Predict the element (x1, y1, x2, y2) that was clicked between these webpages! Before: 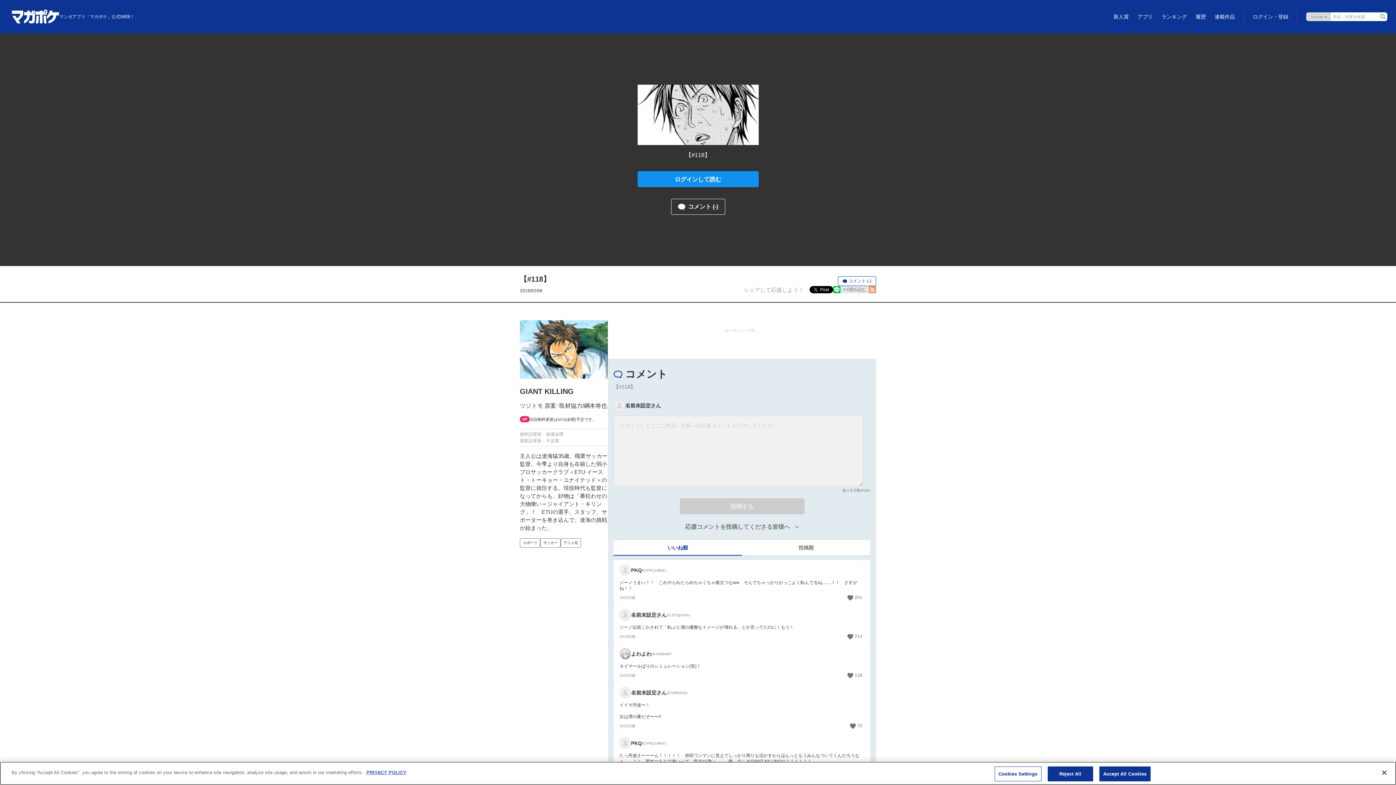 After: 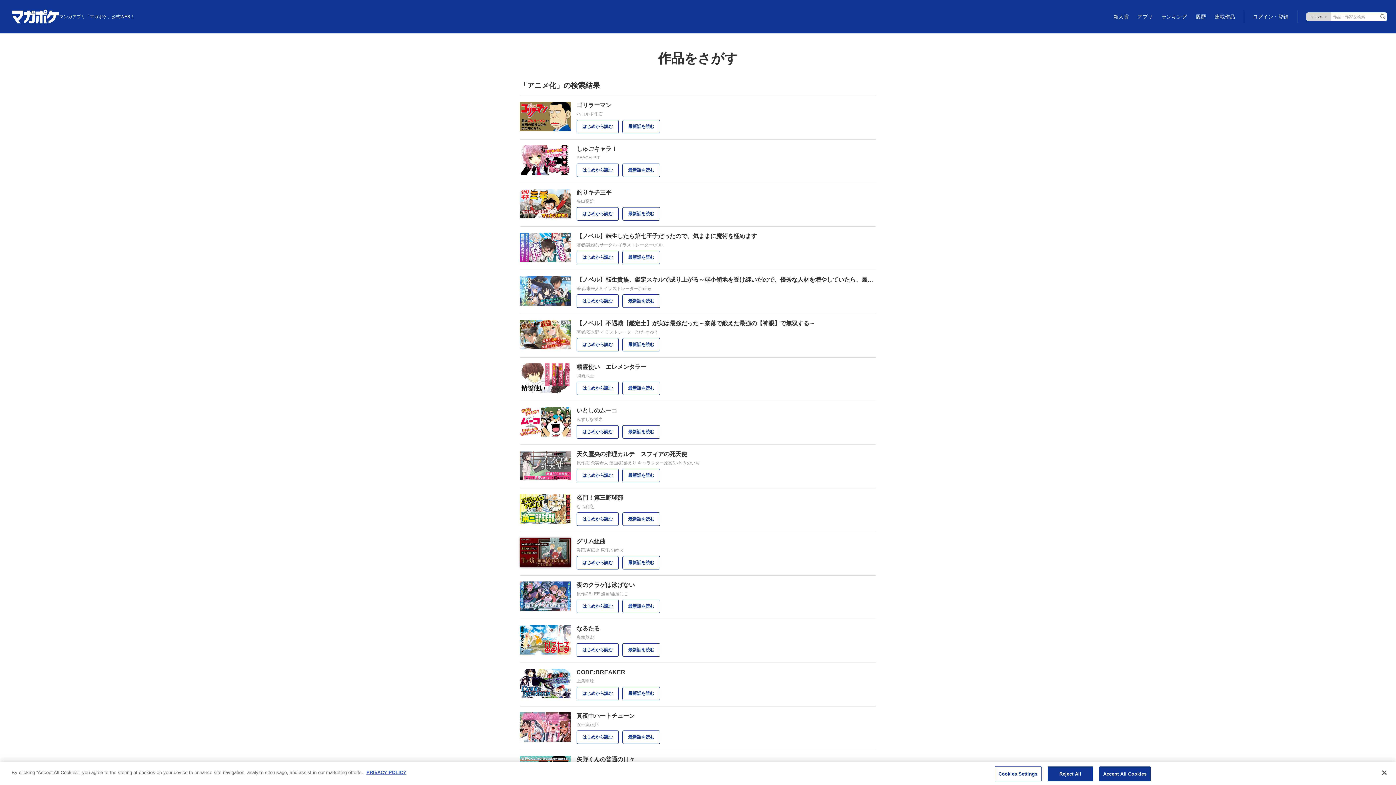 Action: label: アニメ化 bbox: (560, 538, 581, 548)